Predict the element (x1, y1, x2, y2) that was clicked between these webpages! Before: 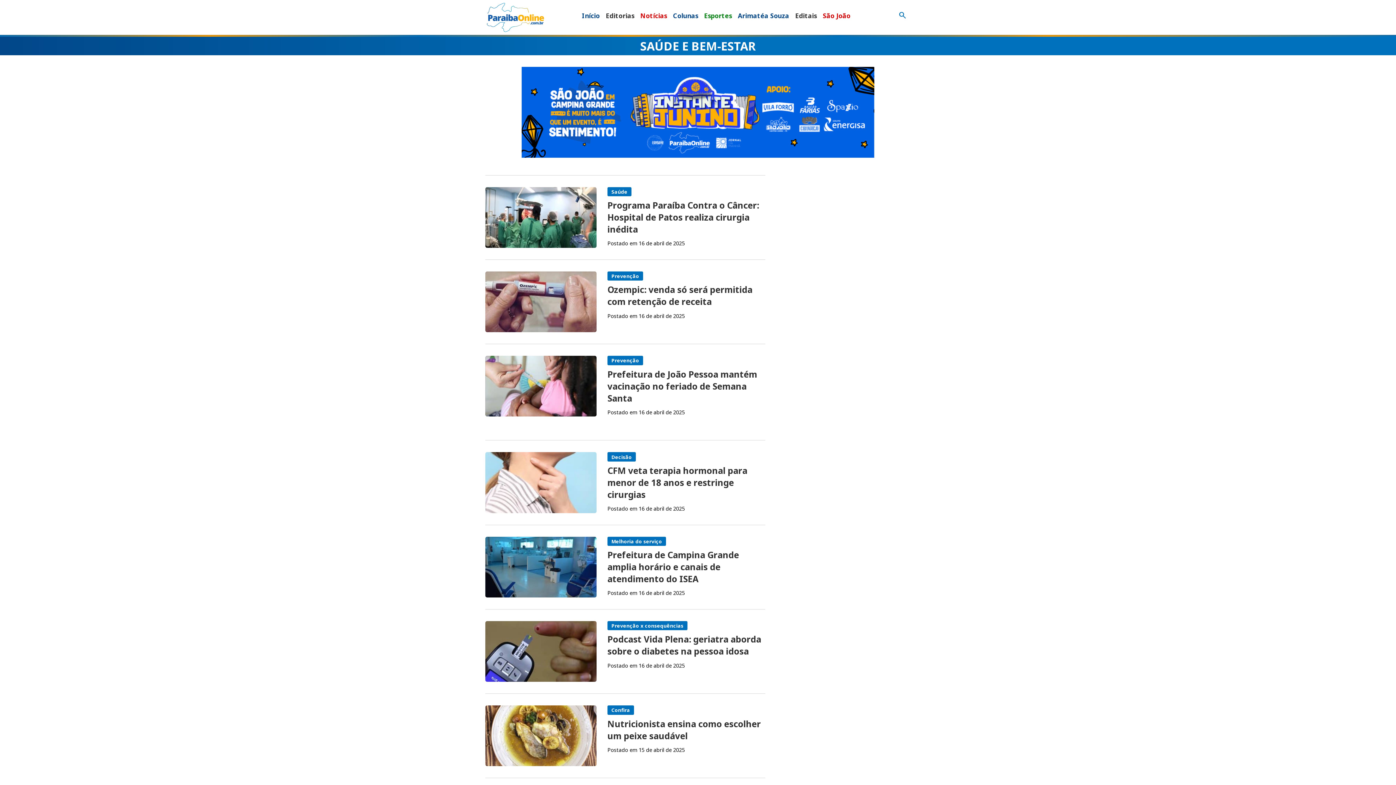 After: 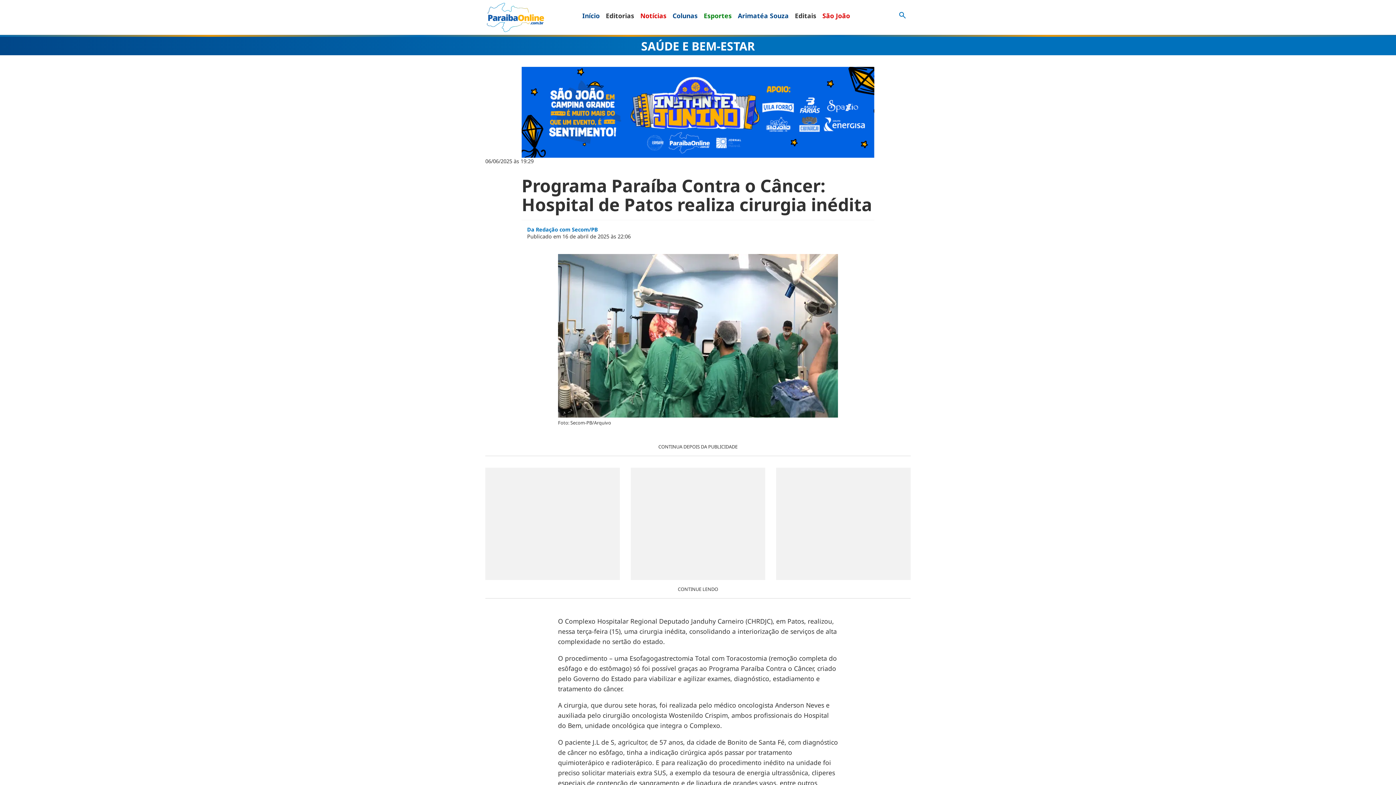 Action: label: Saúde

Programa Paraíba Contra o Câncer: Hospital de Patos realiza cirurgia inédita

Postado em 16 de abril de 2025 bbox: (485, 175, 765, 259)